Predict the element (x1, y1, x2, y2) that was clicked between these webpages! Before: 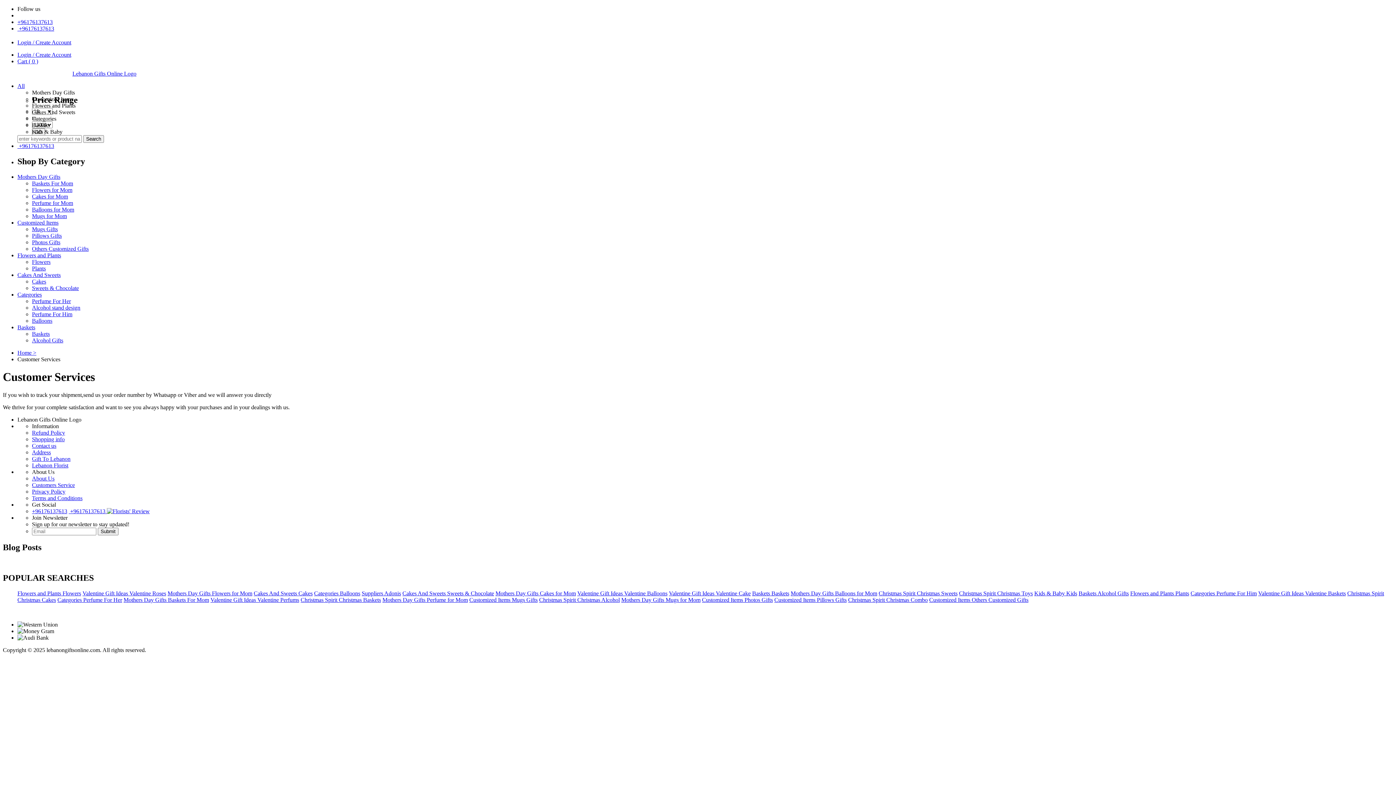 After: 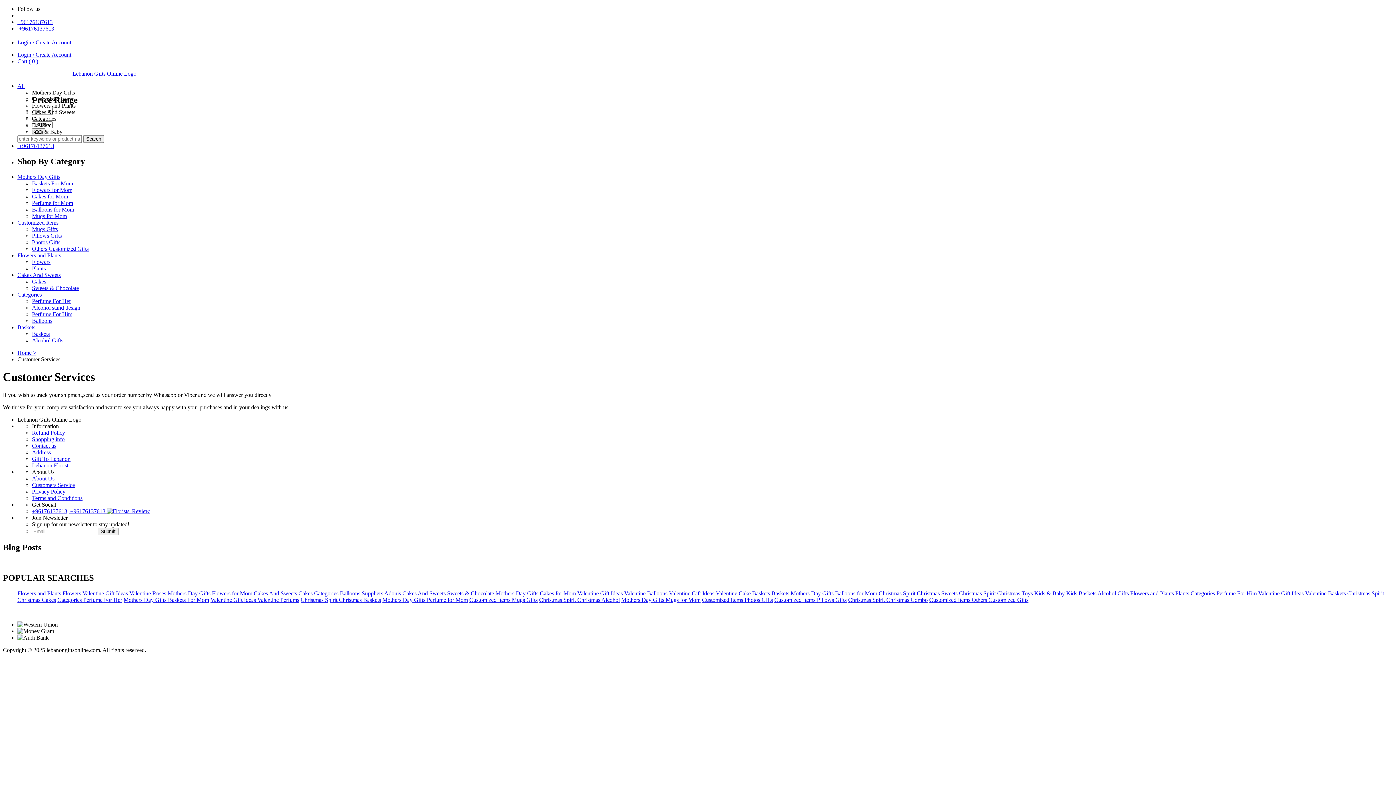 Action: bbox: (17, 82, 24, 89) label: All